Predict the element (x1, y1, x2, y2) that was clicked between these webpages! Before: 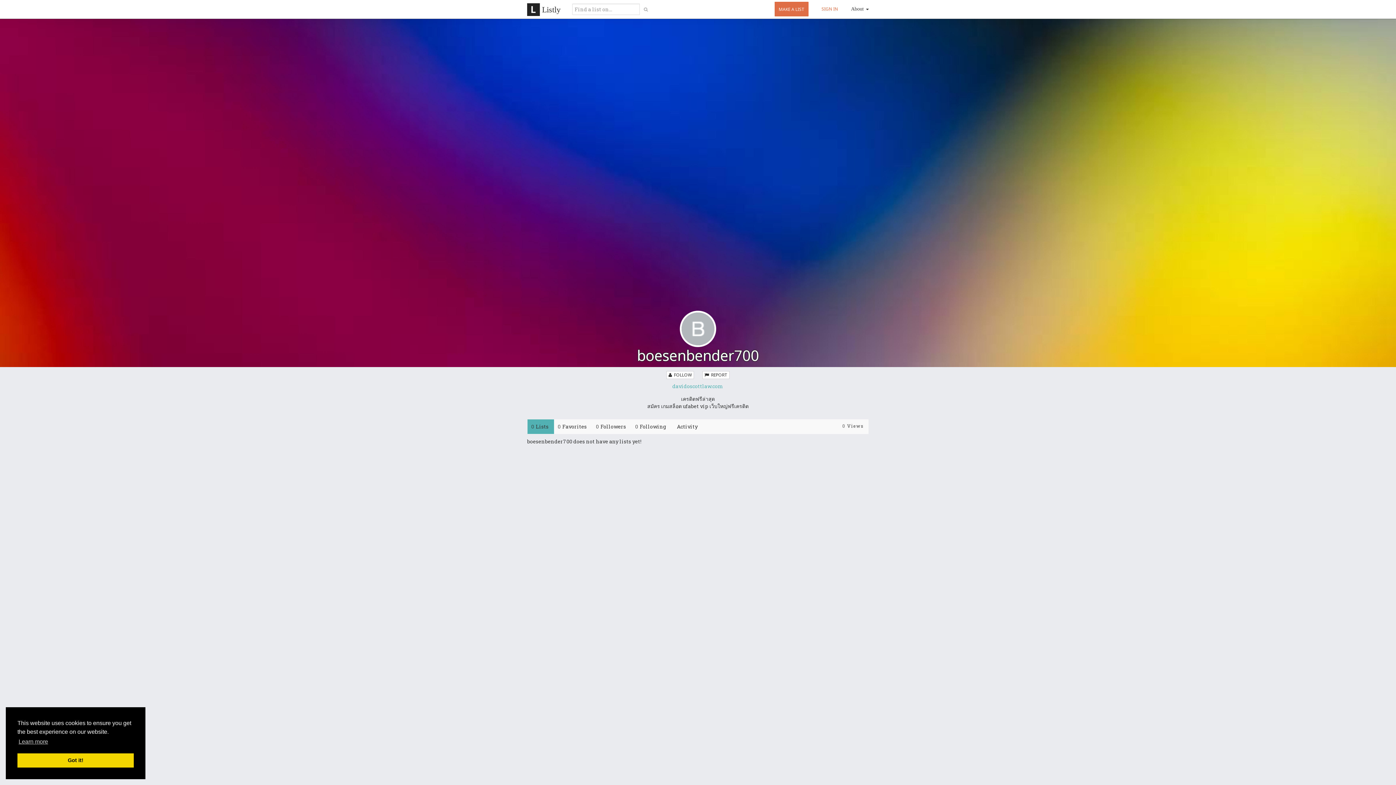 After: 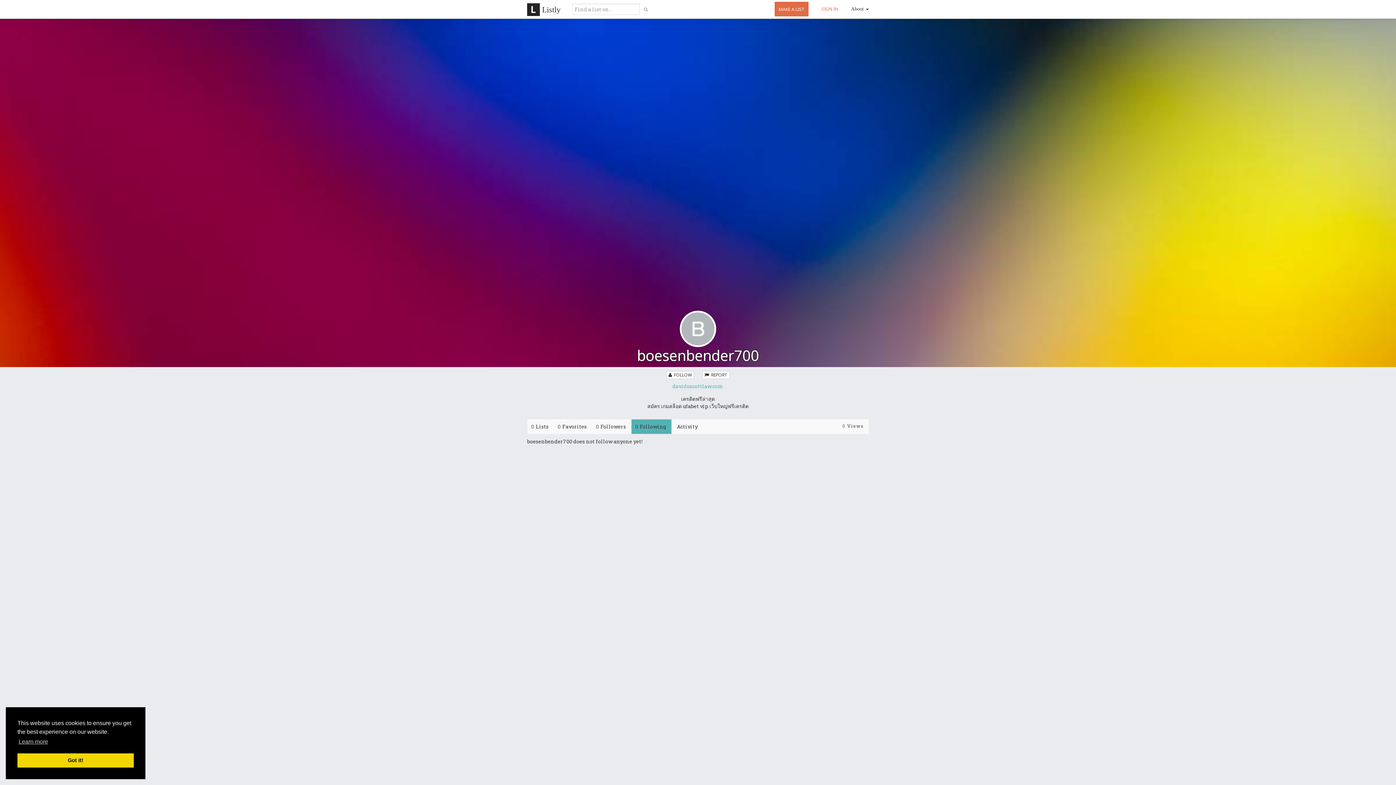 Action: label: 0Following bbox: (631, 419, 671, 434)